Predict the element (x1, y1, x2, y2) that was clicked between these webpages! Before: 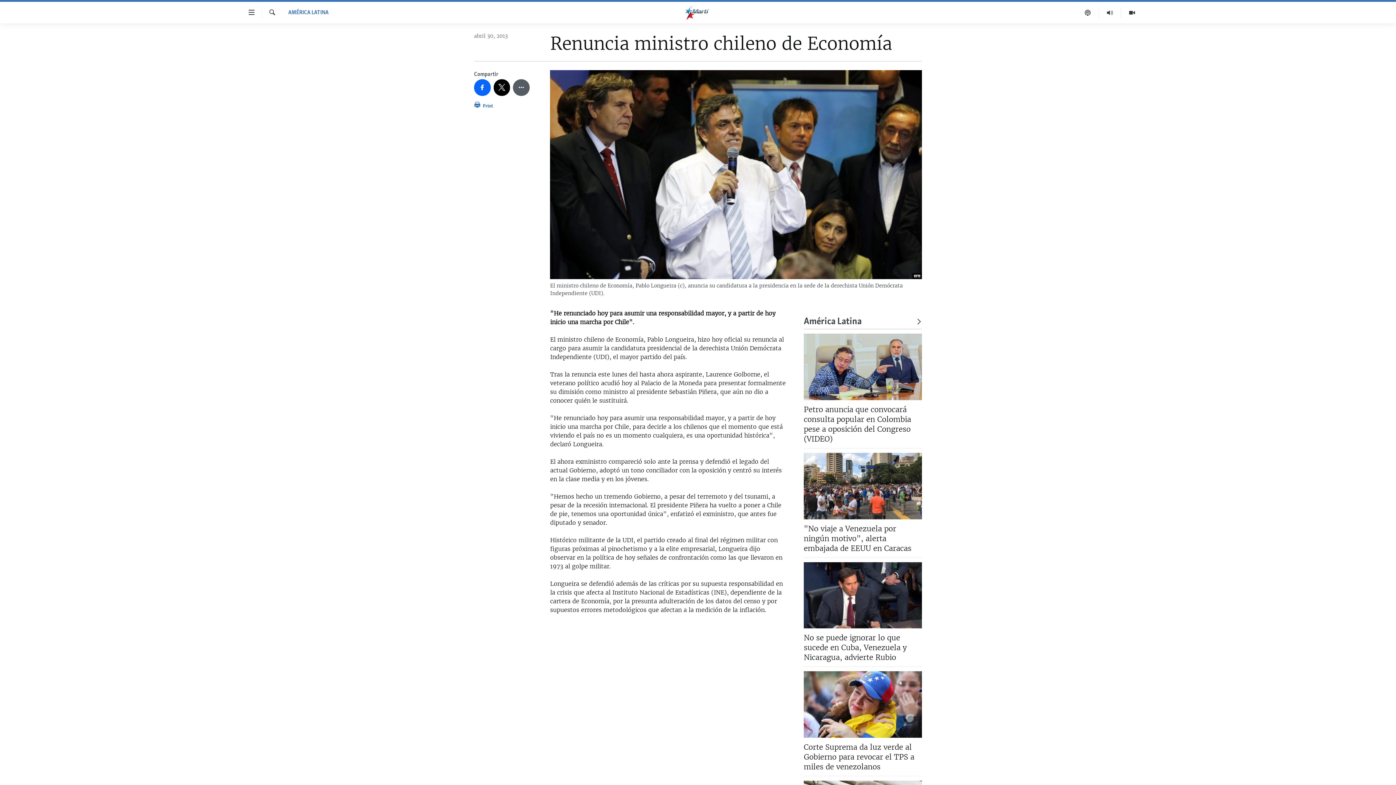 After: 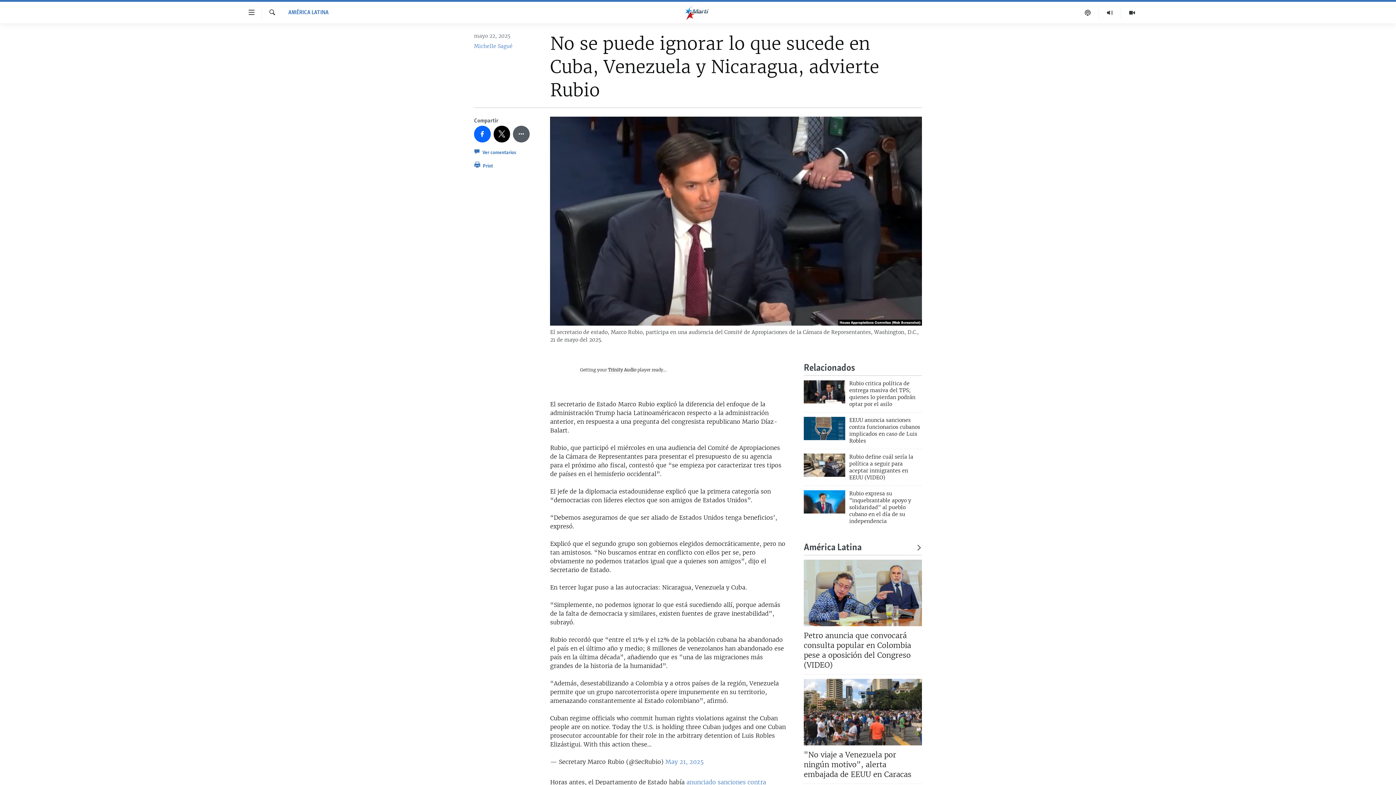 Action: bbox: (804, 633, 922, 667) label: No se puede ignorar lo que sucede en Cuba, Venezuela y Nicaragua, advierte Rubio